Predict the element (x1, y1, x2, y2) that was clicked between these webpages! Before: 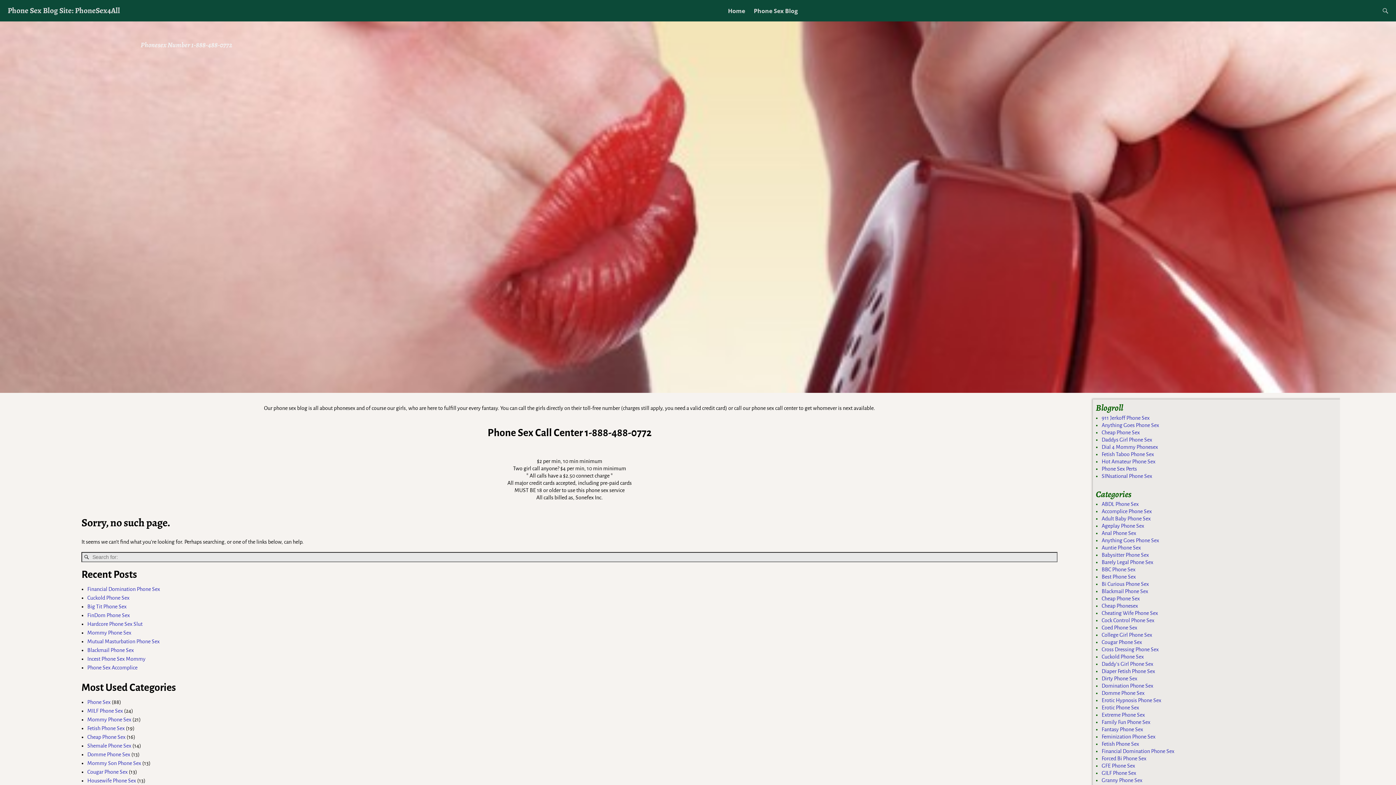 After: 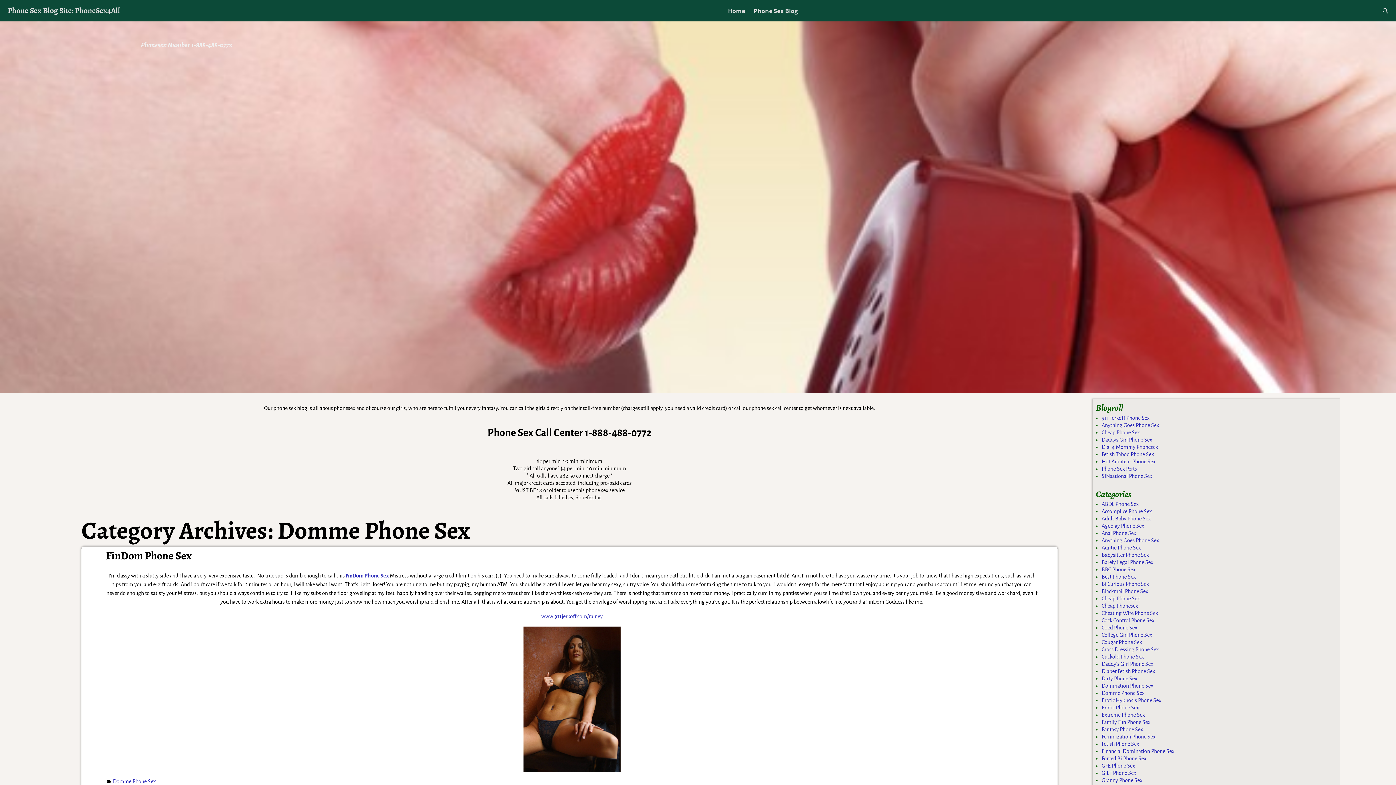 Action: label: Domme Phone Sex bbox: (1101, 690, 1144, 696)